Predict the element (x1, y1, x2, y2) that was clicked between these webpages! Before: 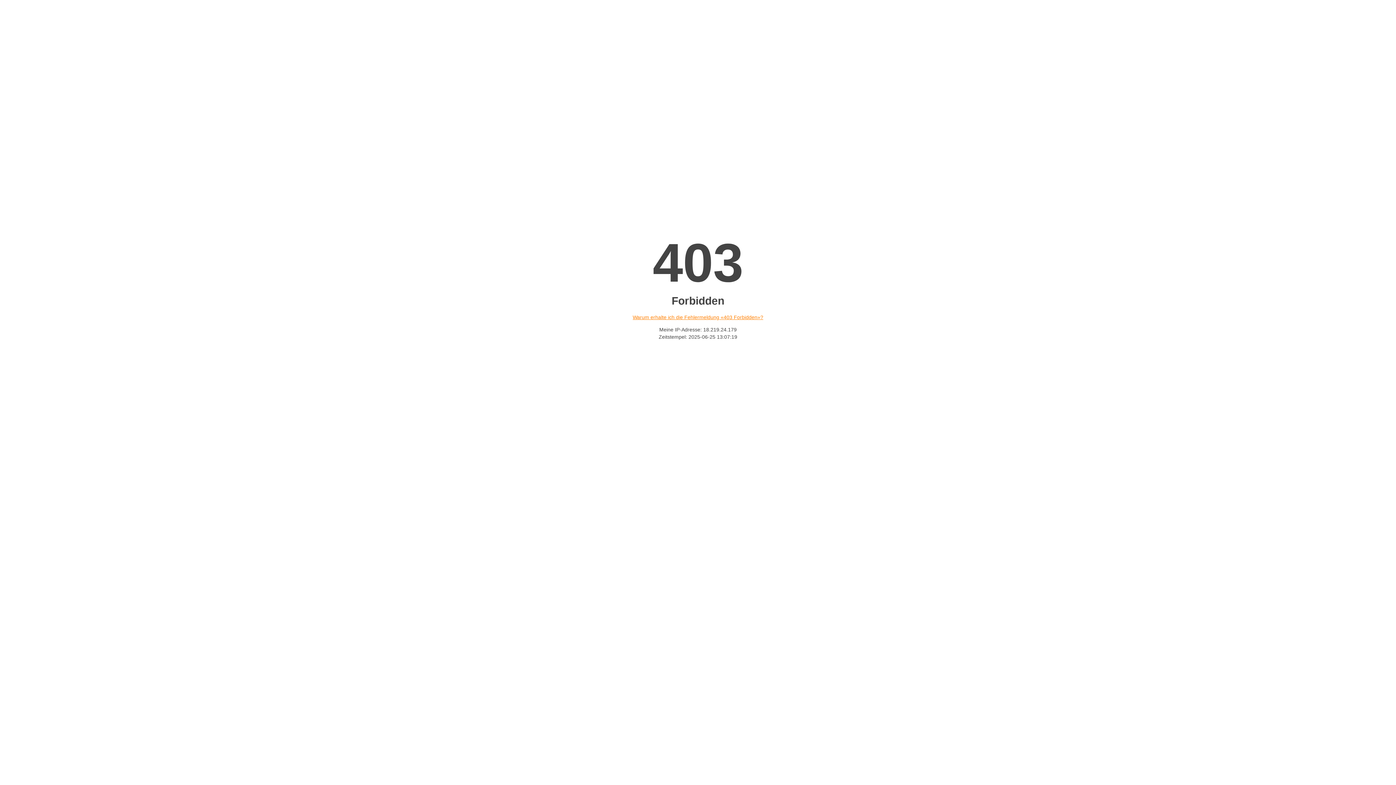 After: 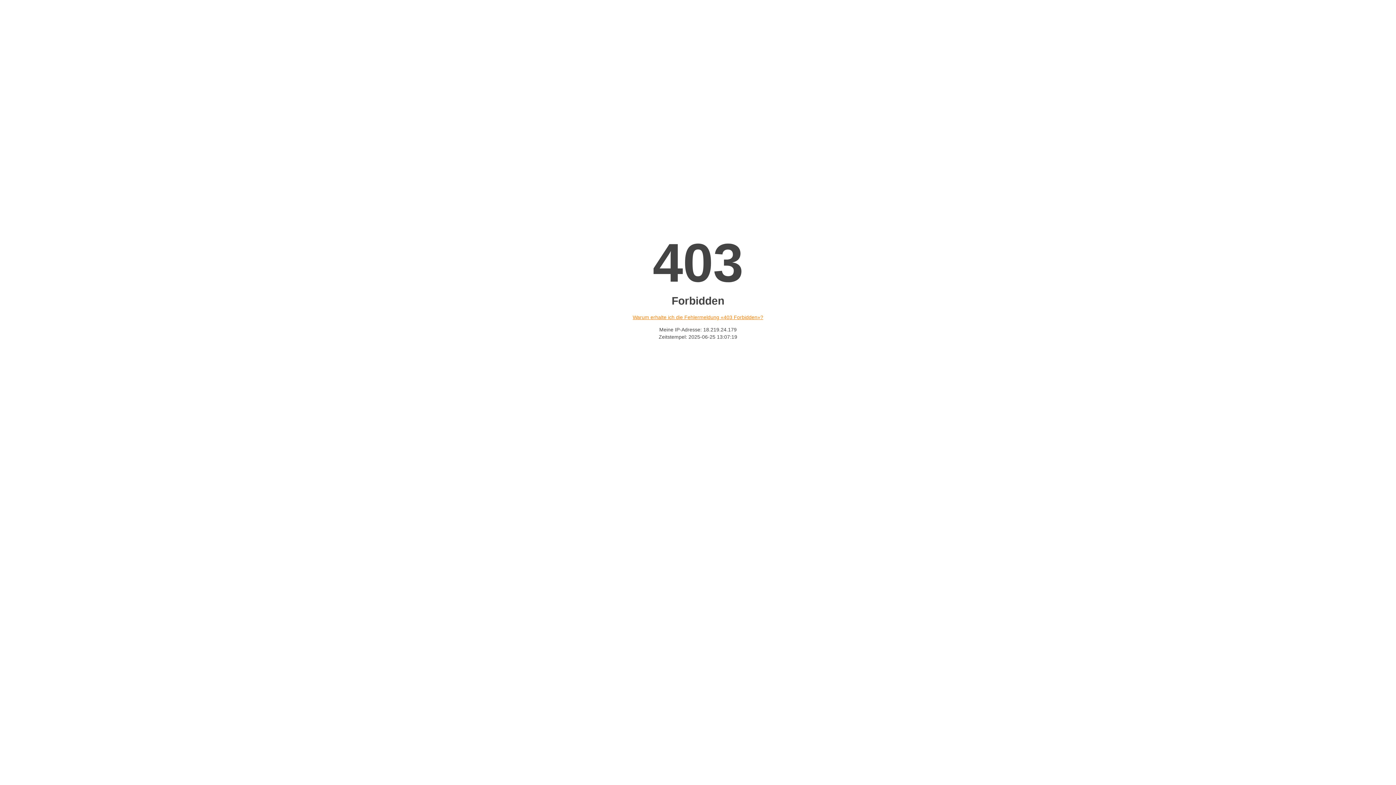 Action: bbox: (632, 314, 763, 320) label: Warum erhalte ich die Fehlermeldung «403 Forbidden»?